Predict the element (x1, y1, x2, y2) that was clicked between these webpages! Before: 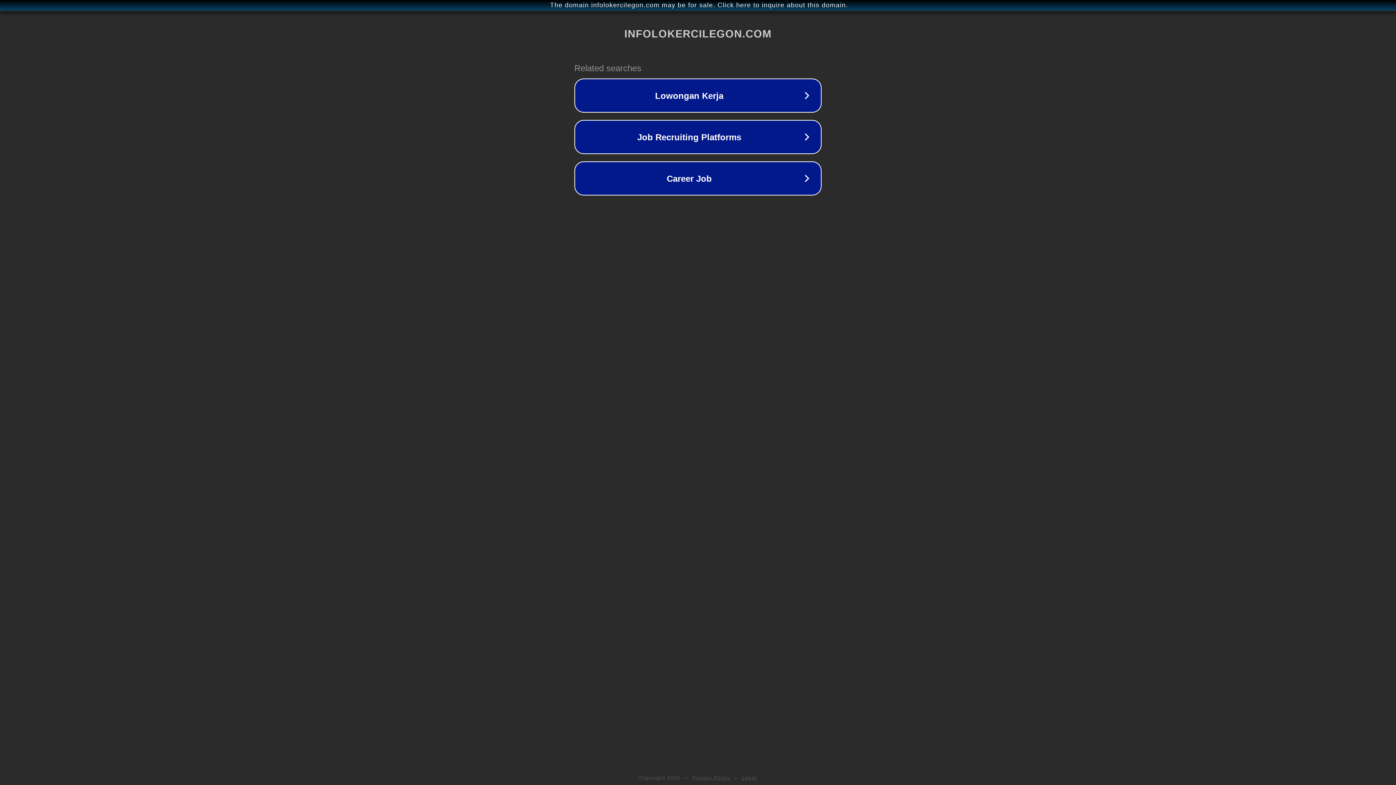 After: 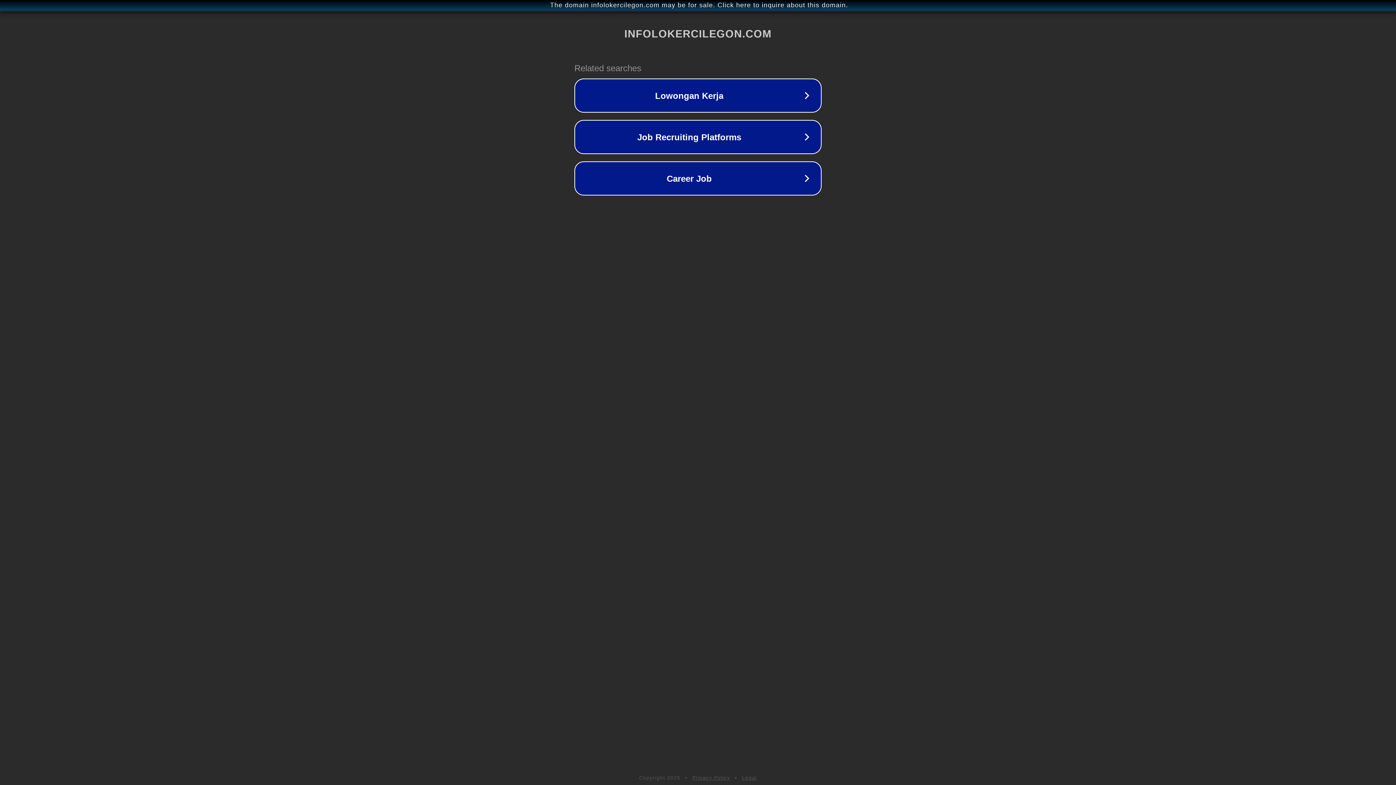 Action: bbox: (742, 775, 757, 781) label: Legal